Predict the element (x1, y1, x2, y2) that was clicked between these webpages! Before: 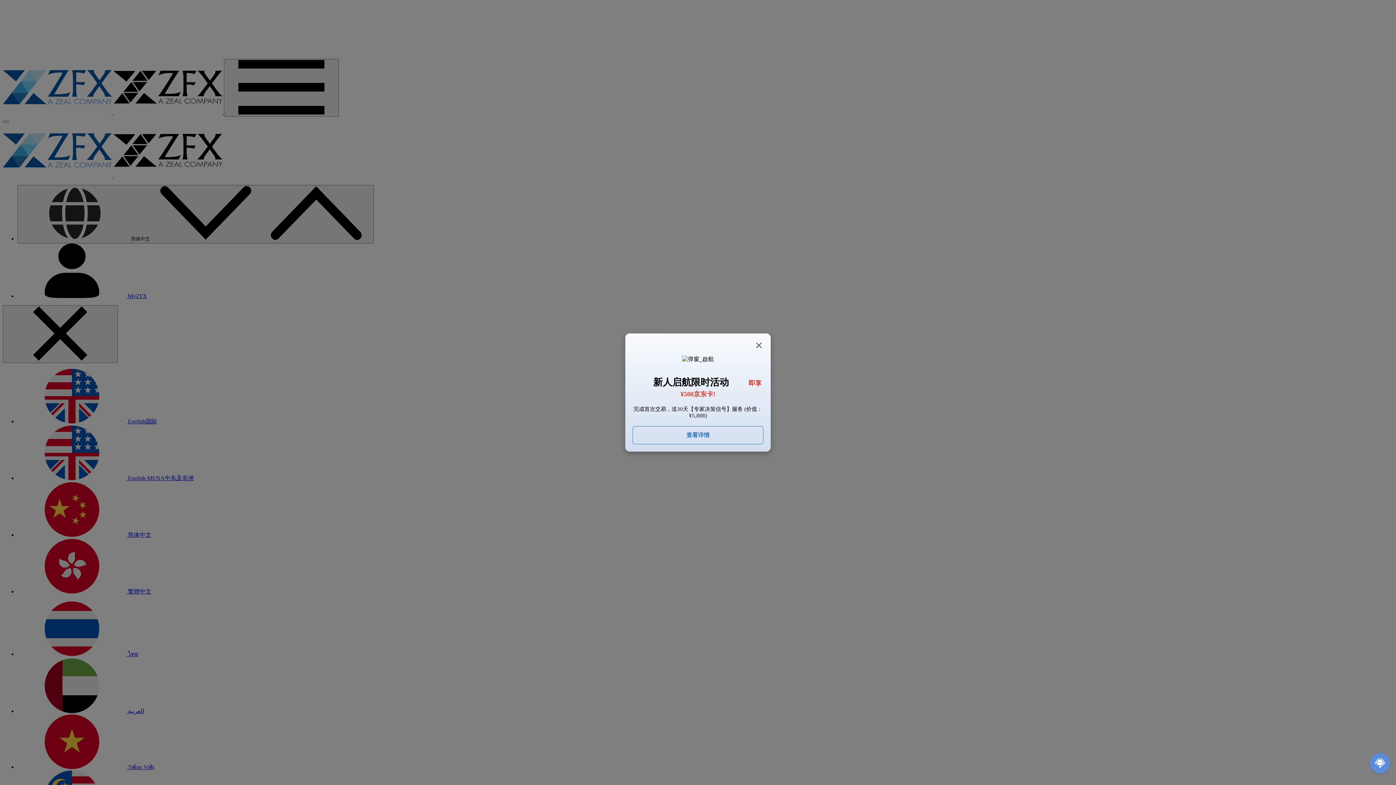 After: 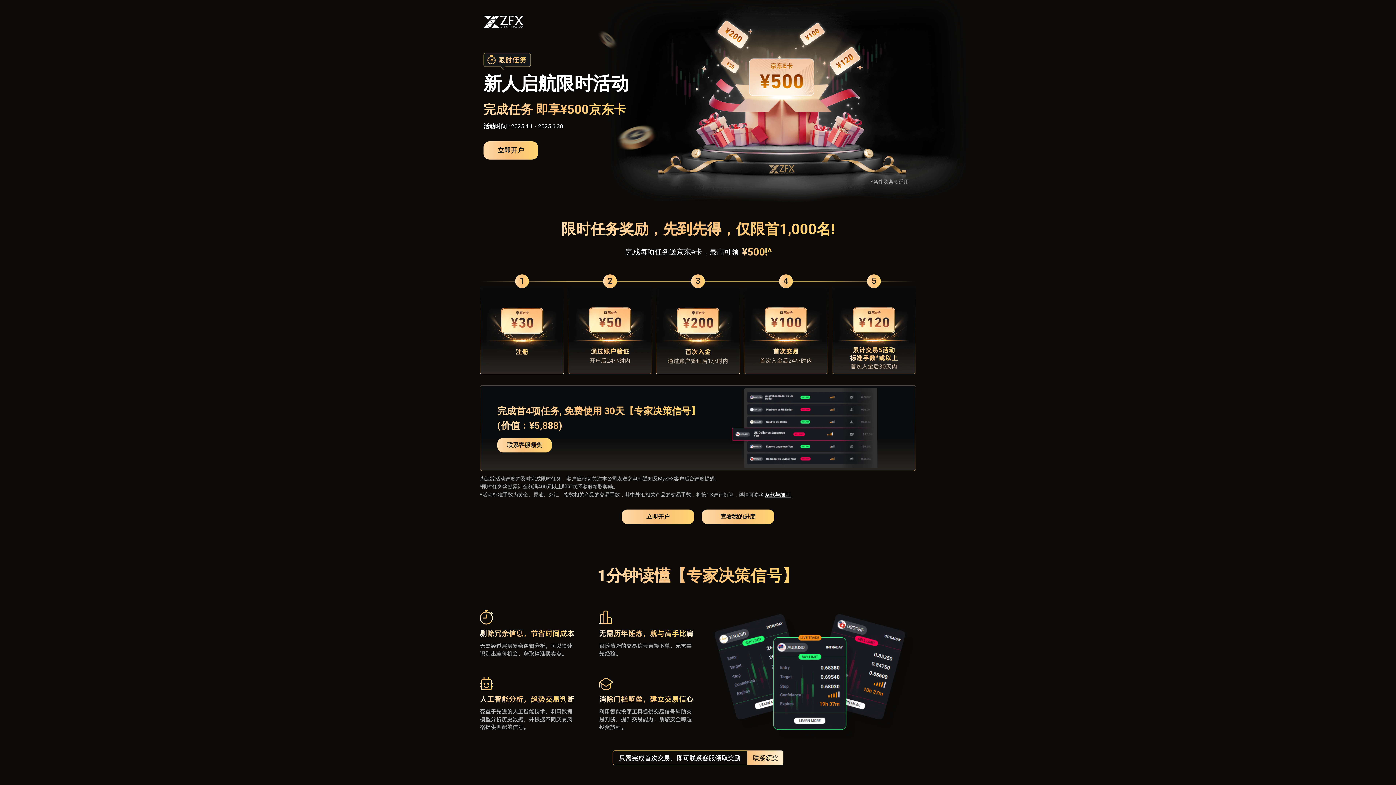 Action: bbox: (632, 426, 763, 444) label: 查看详情